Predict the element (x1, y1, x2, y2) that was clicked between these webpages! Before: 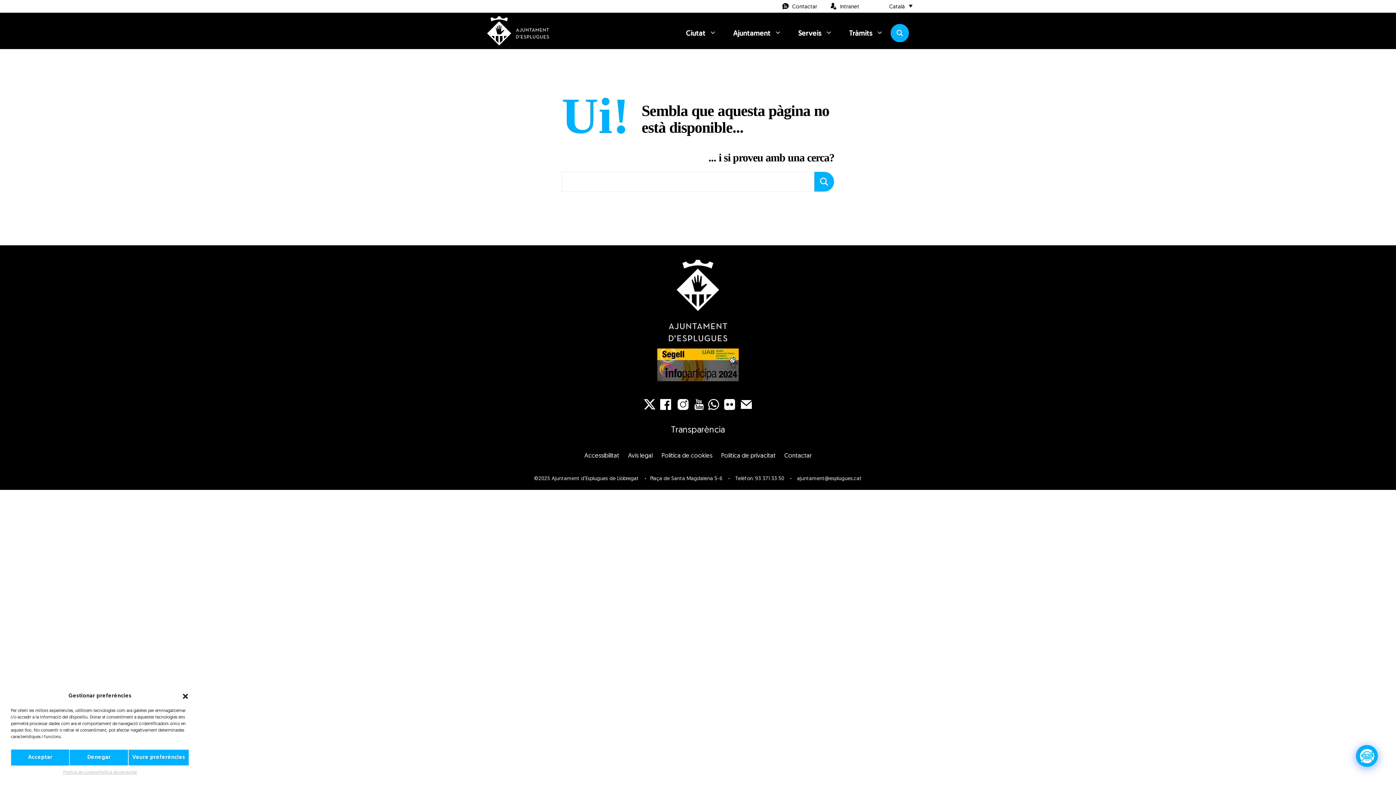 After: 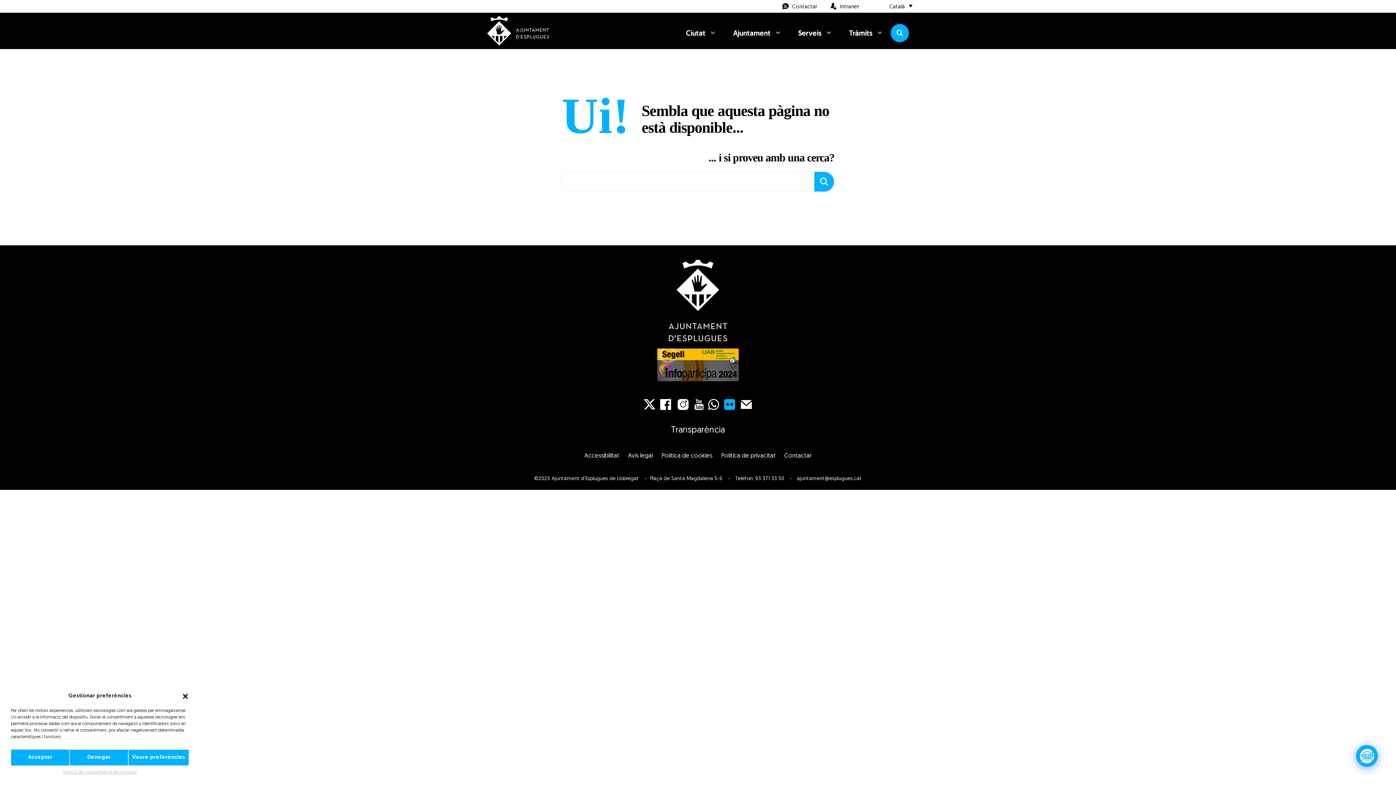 Action: bbox: (723, 399, 736, 410)